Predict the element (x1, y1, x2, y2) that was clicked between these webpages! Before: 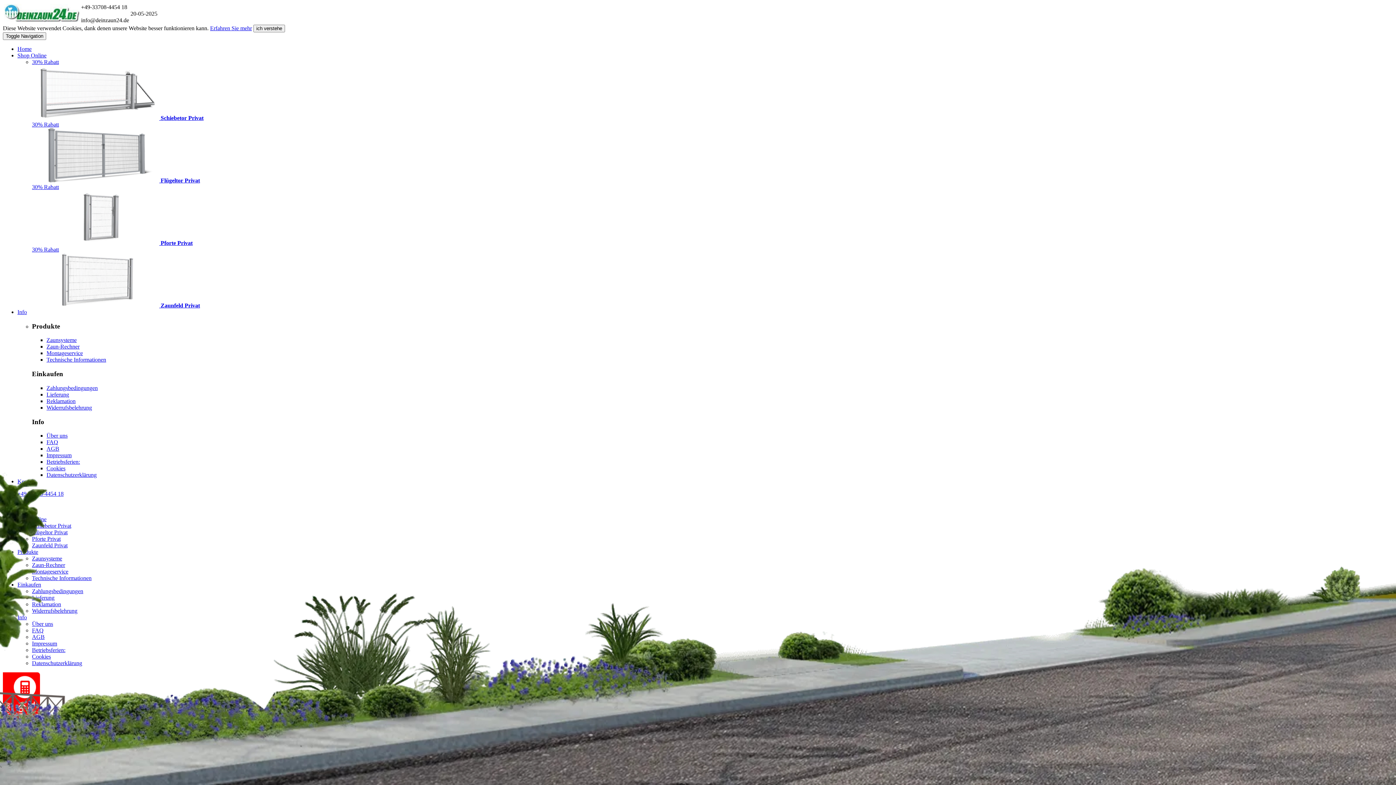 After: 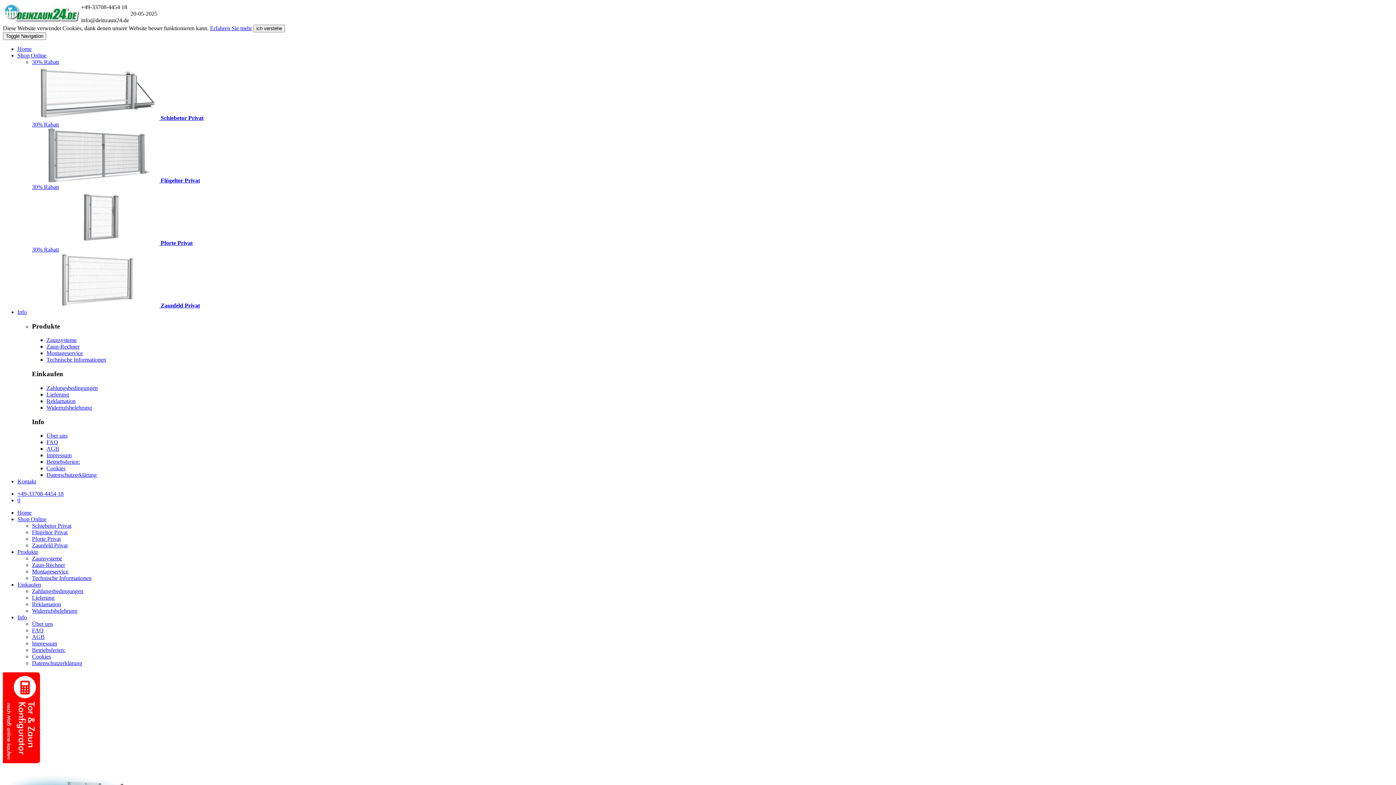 Action: bbox: (46, 439, 58, 445) label: FAQ